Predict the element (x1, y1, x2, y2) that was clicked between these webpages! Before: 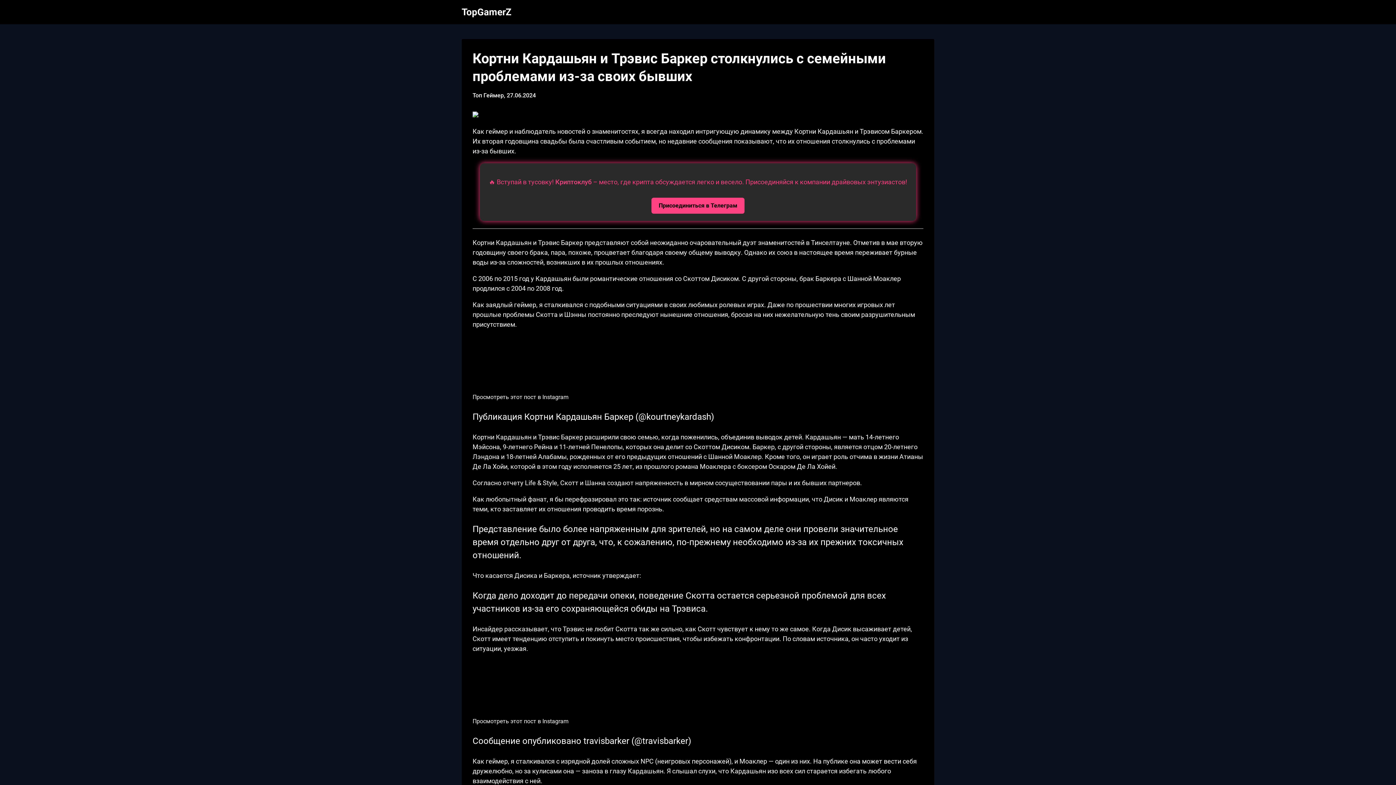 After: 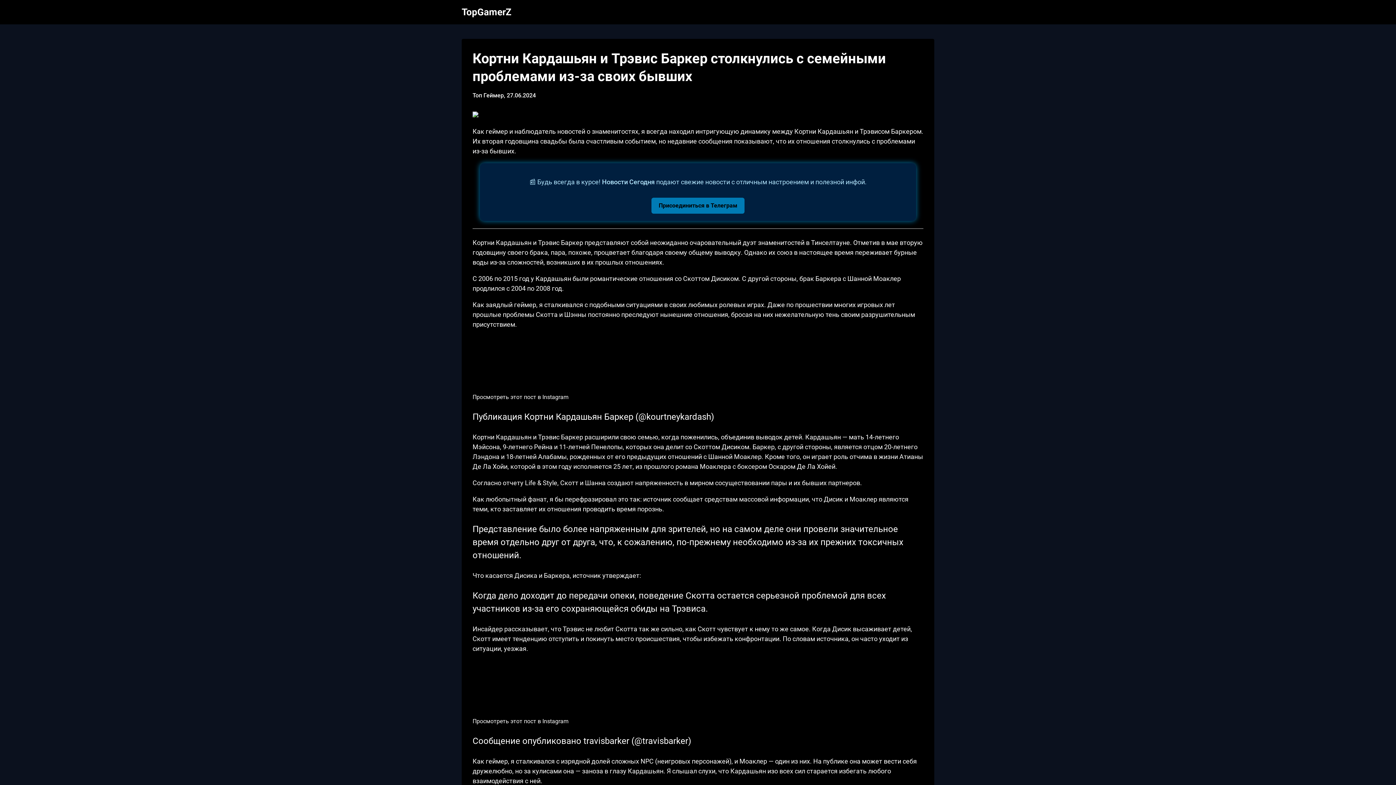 Action: label: 27.06.2024 bbox: (506, 92, 536, 98)